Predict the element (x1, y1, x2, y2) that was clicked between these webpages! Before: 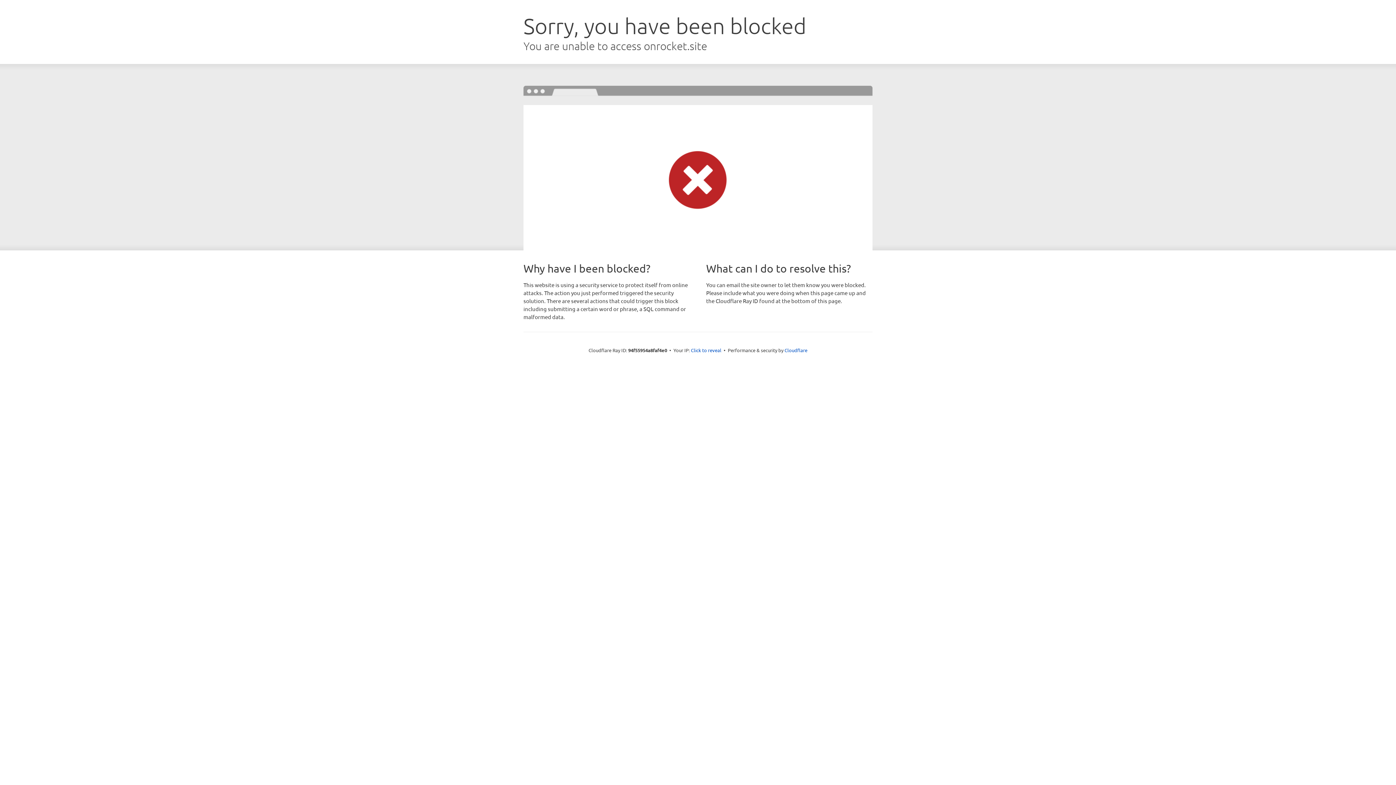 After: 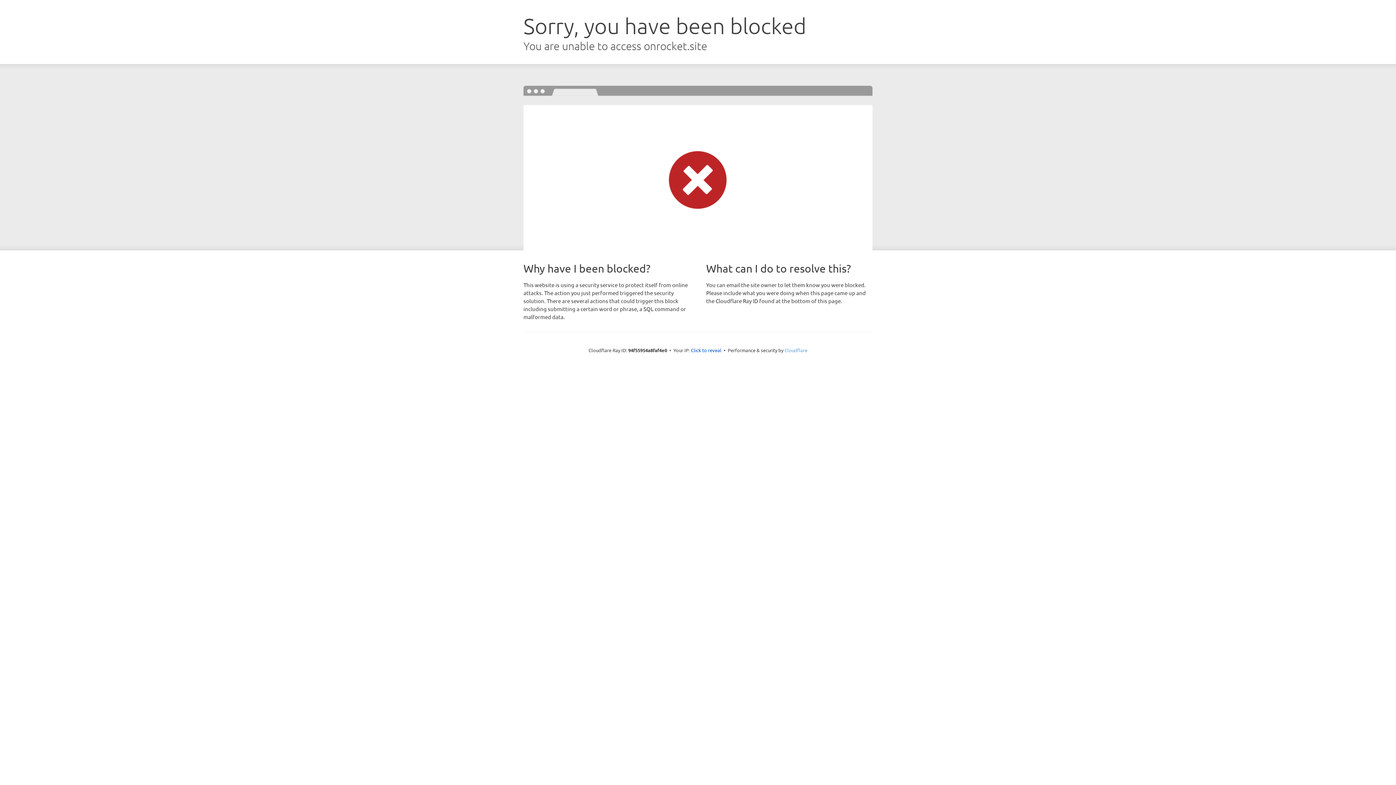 Action: label: Cloudflare bbox: (784, 347, 807, 353)